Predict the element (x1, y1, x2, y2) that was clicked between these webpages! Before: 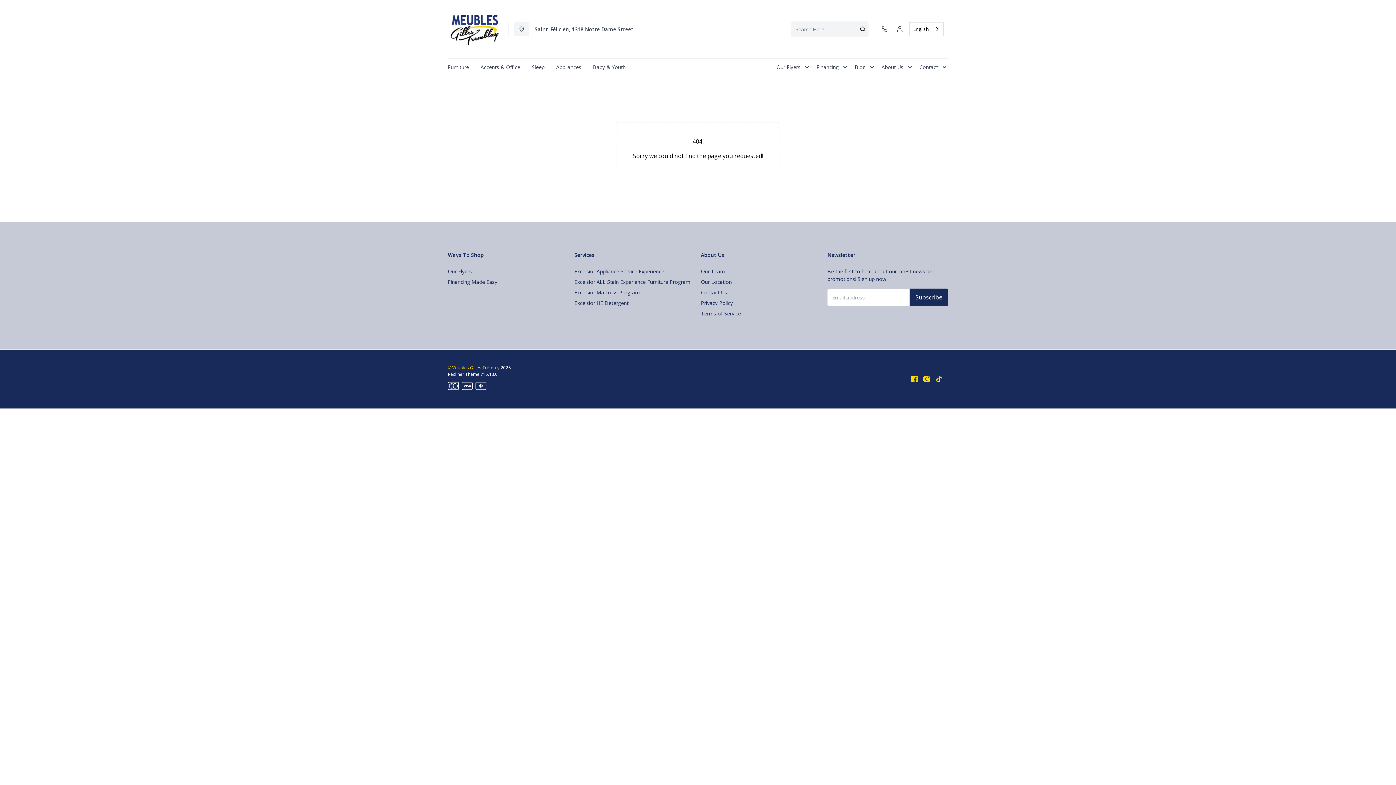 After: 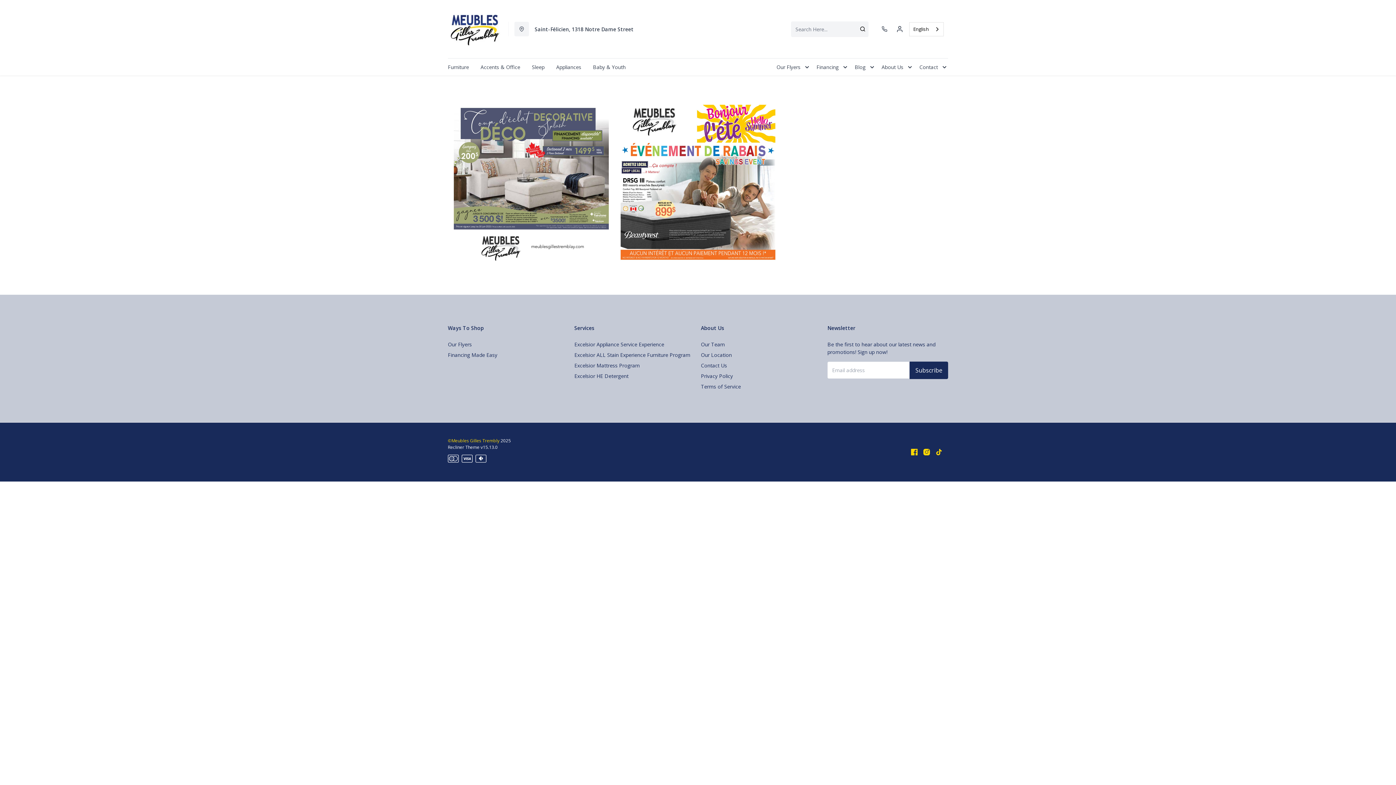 Action: label: Our Flyers bbox: (448, 265, 472, 277)